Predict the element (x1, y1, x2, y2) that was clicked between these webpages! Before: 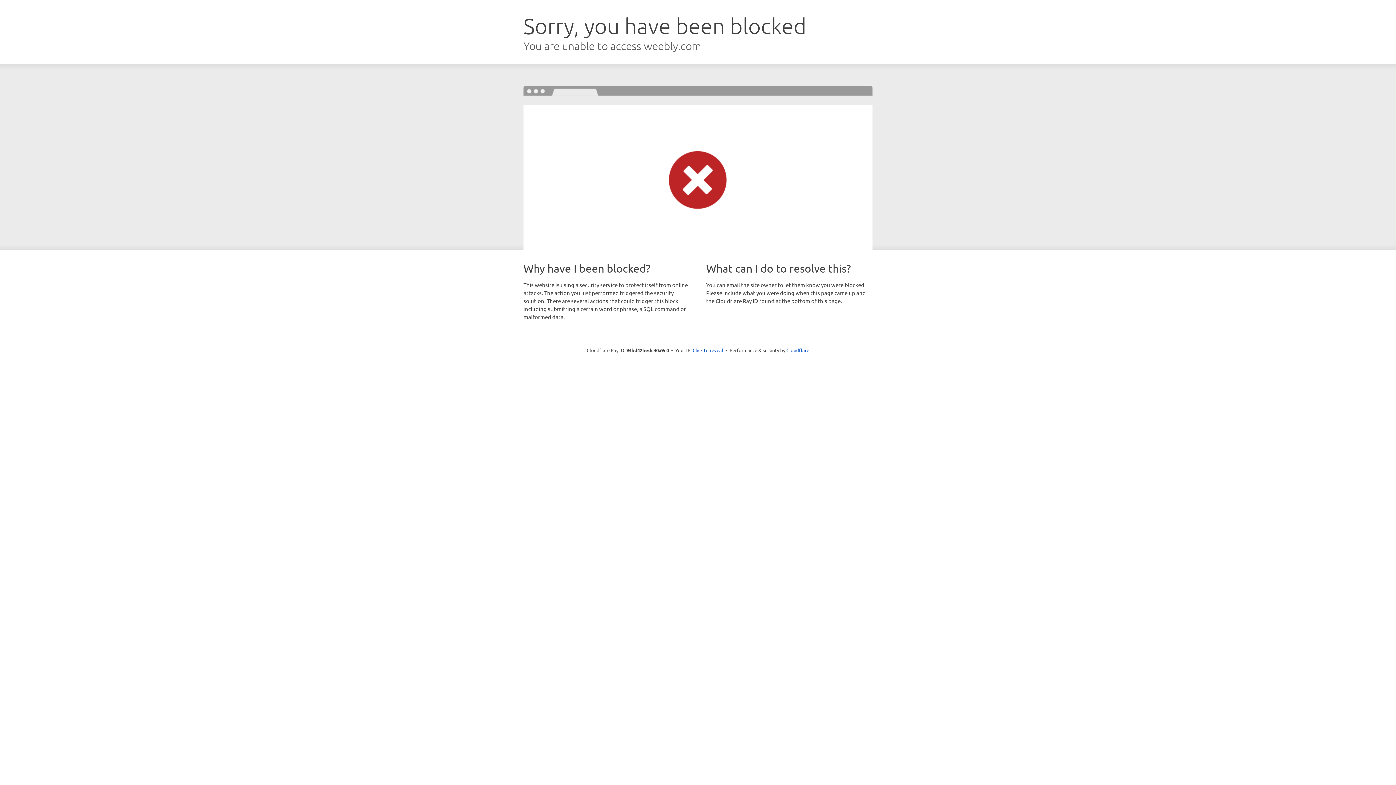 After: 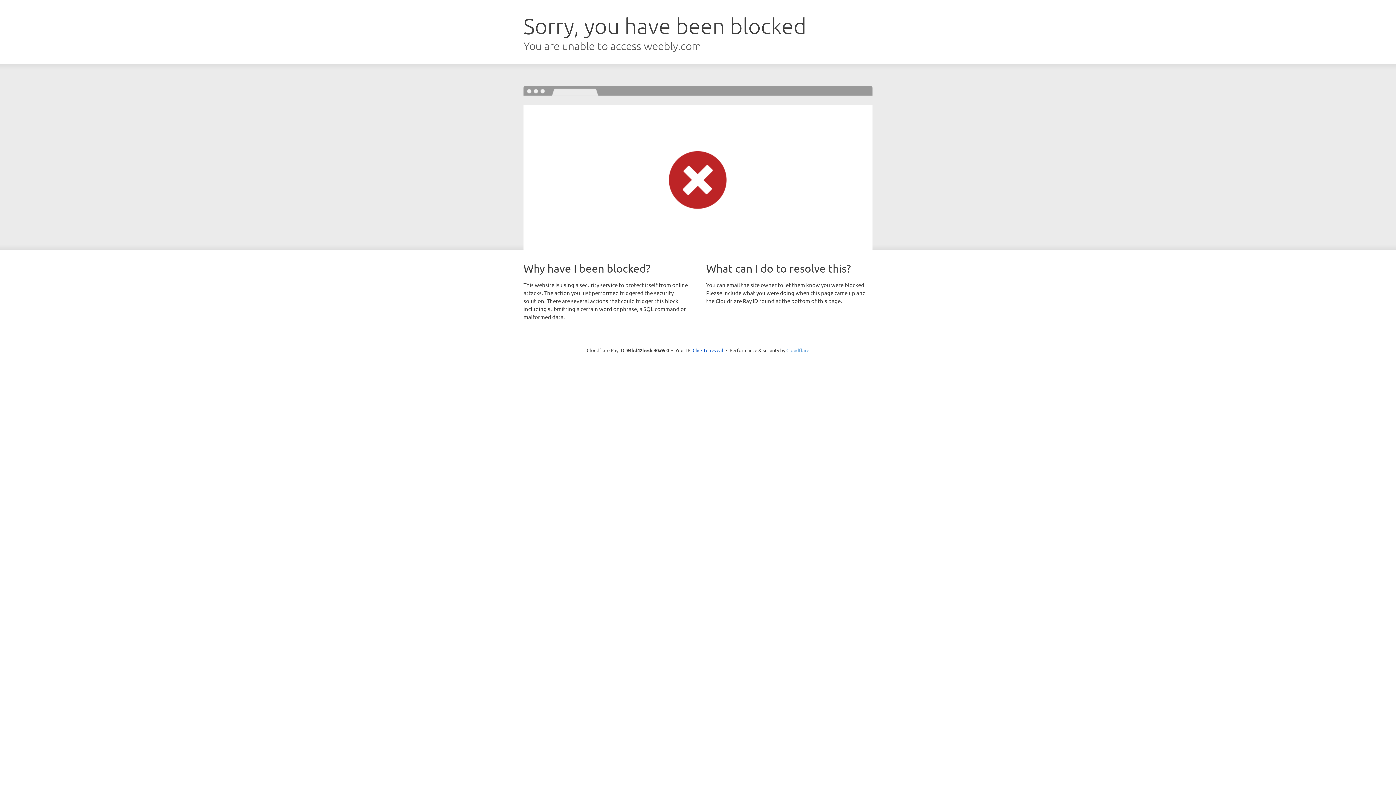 Action: bbox: (786, 347, 809, 353) label: Cloudflare